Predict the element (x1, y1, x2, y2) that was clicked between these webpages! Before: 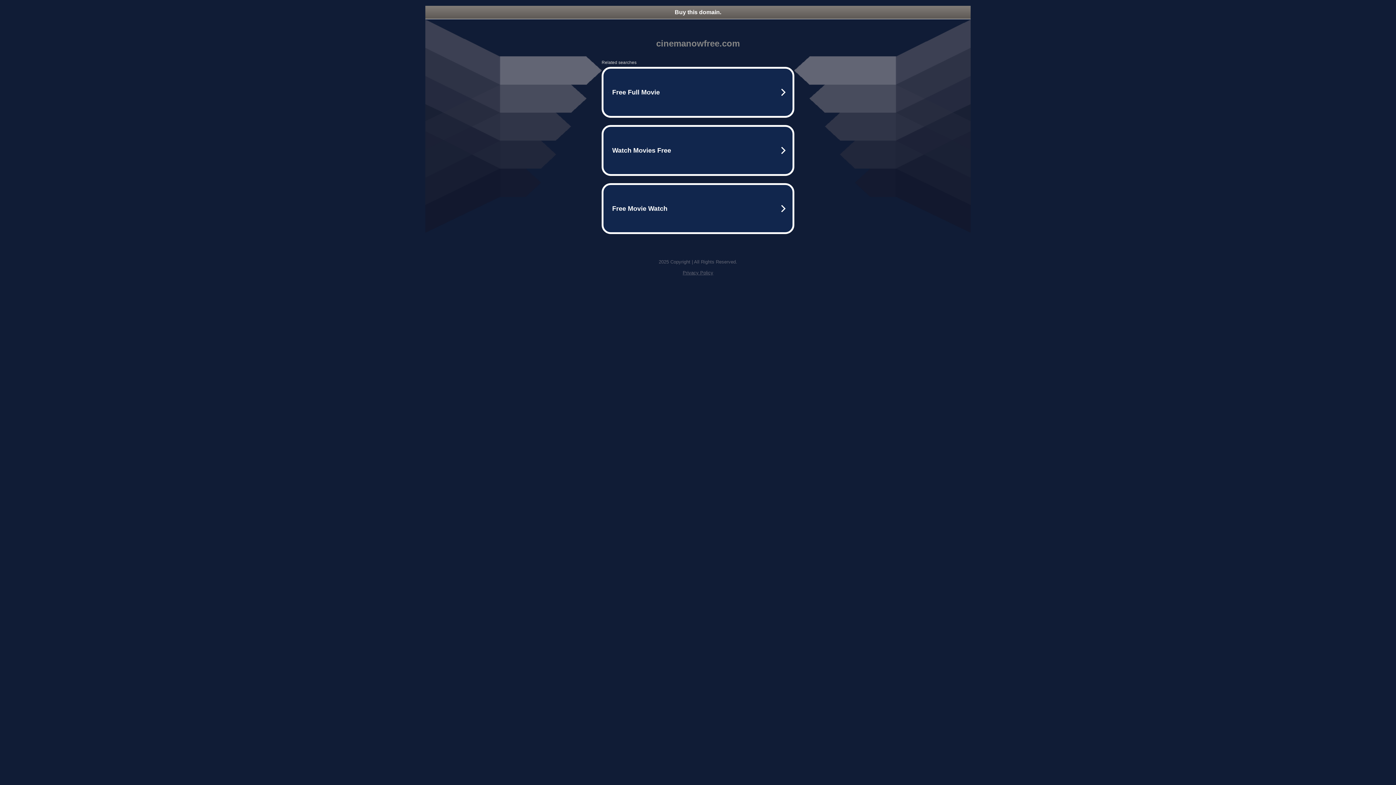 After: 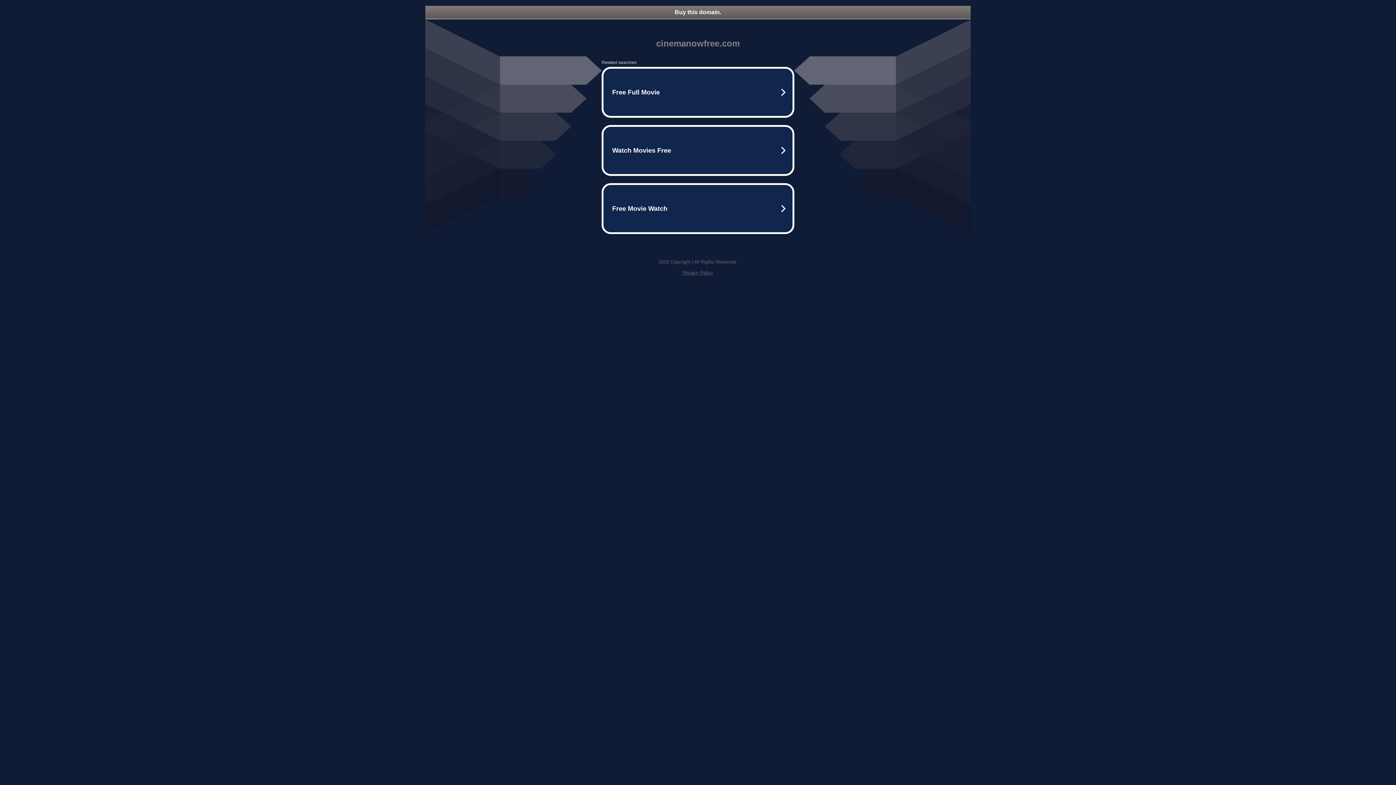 Action: bbox: (425, 5, 970, 18) label: Buy this domain.